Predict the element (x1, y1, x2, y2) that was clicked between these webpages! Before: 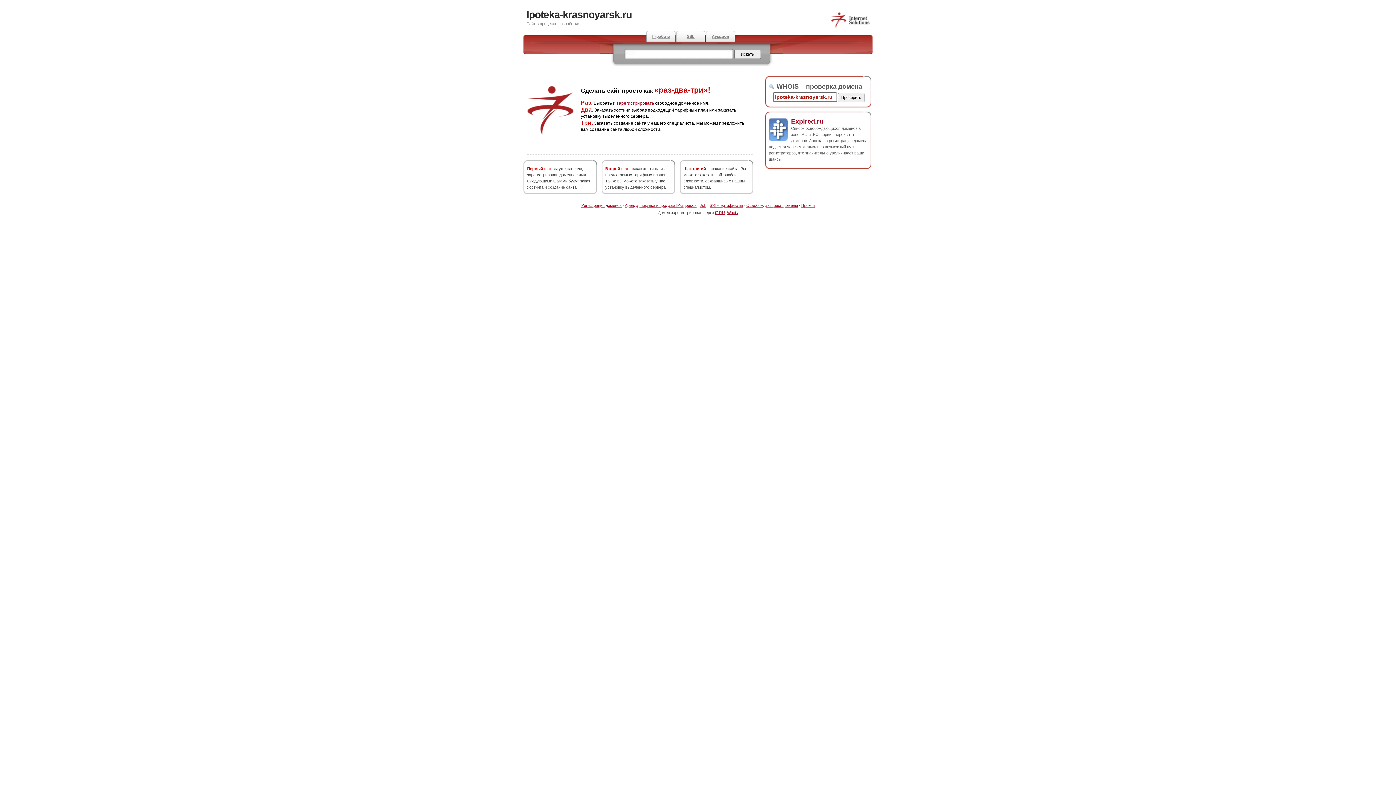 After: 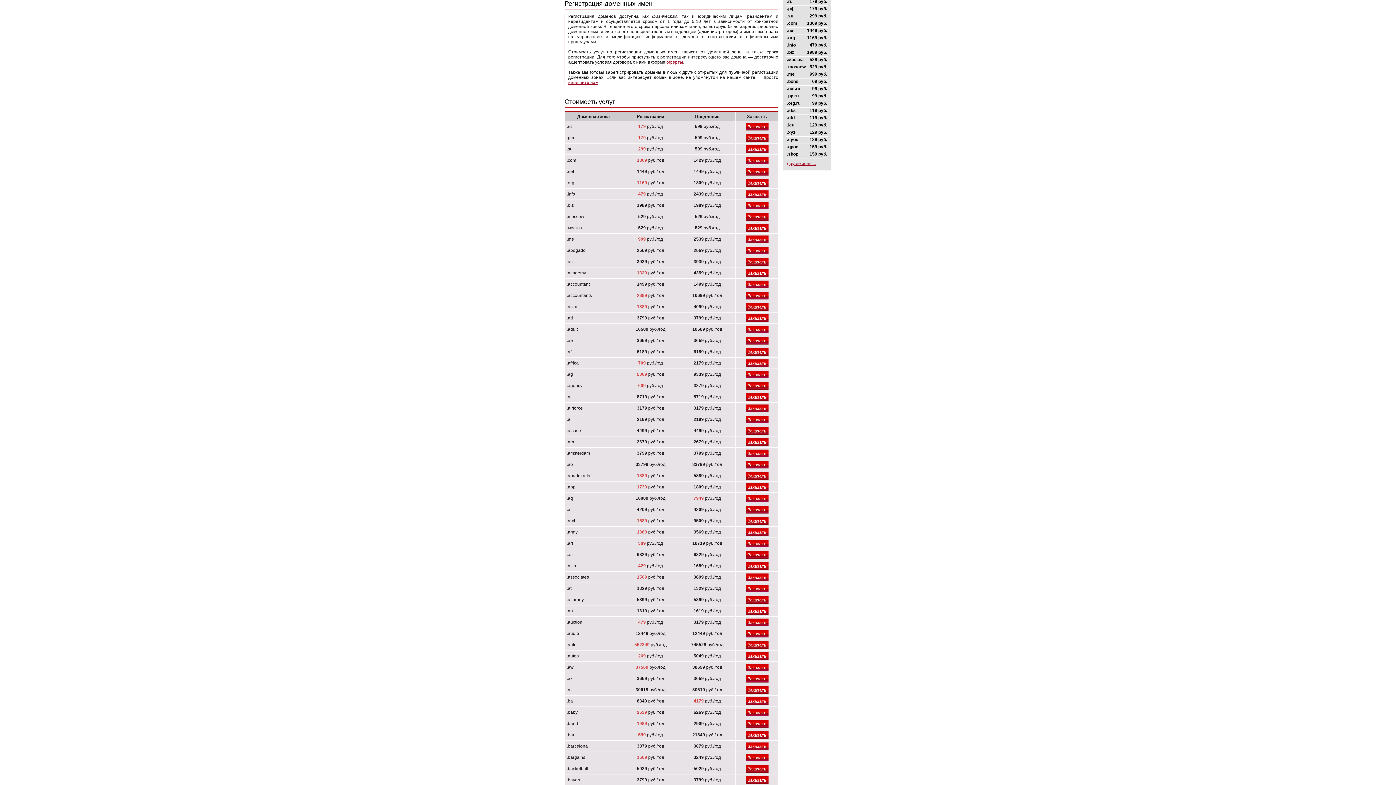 Action: bbox: (616, 100, 654, 105) label: зарегистрировать